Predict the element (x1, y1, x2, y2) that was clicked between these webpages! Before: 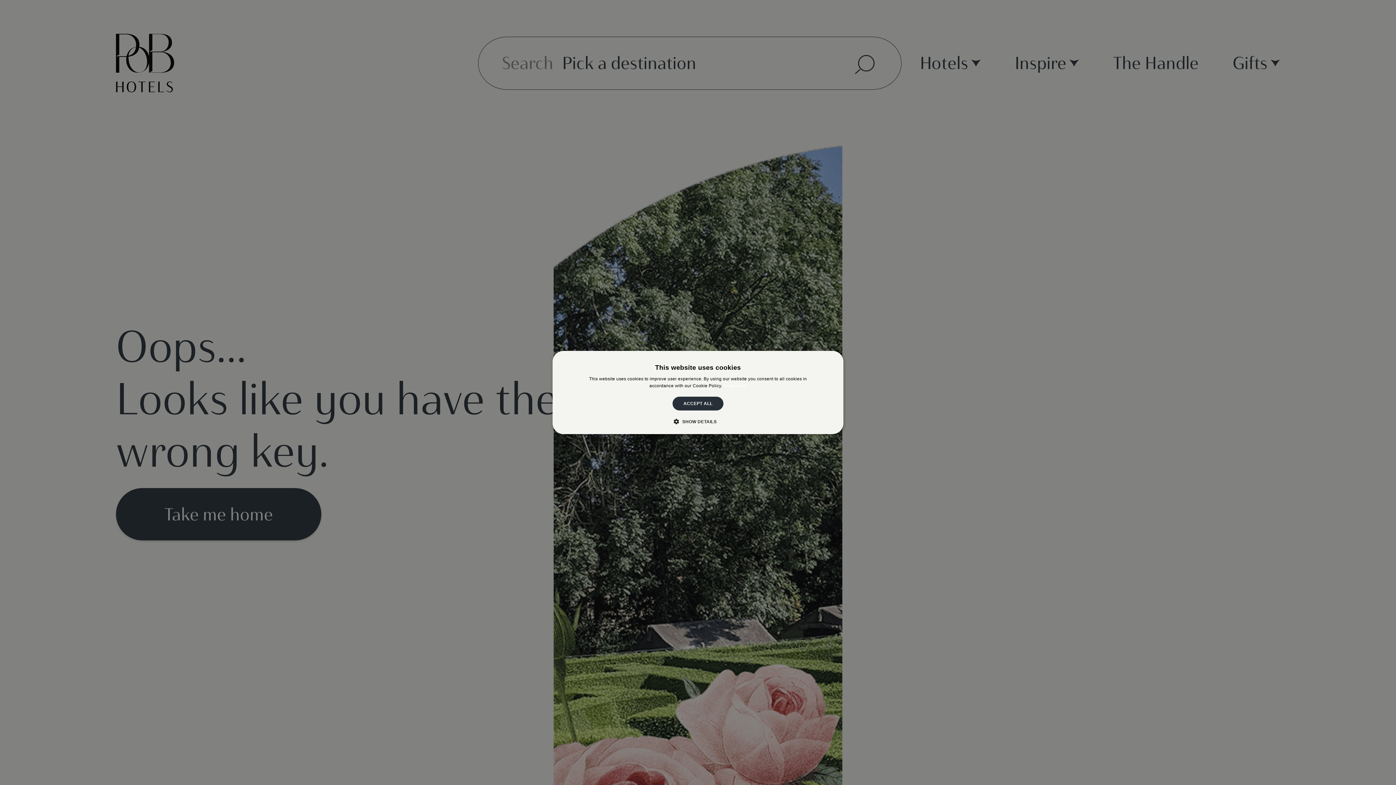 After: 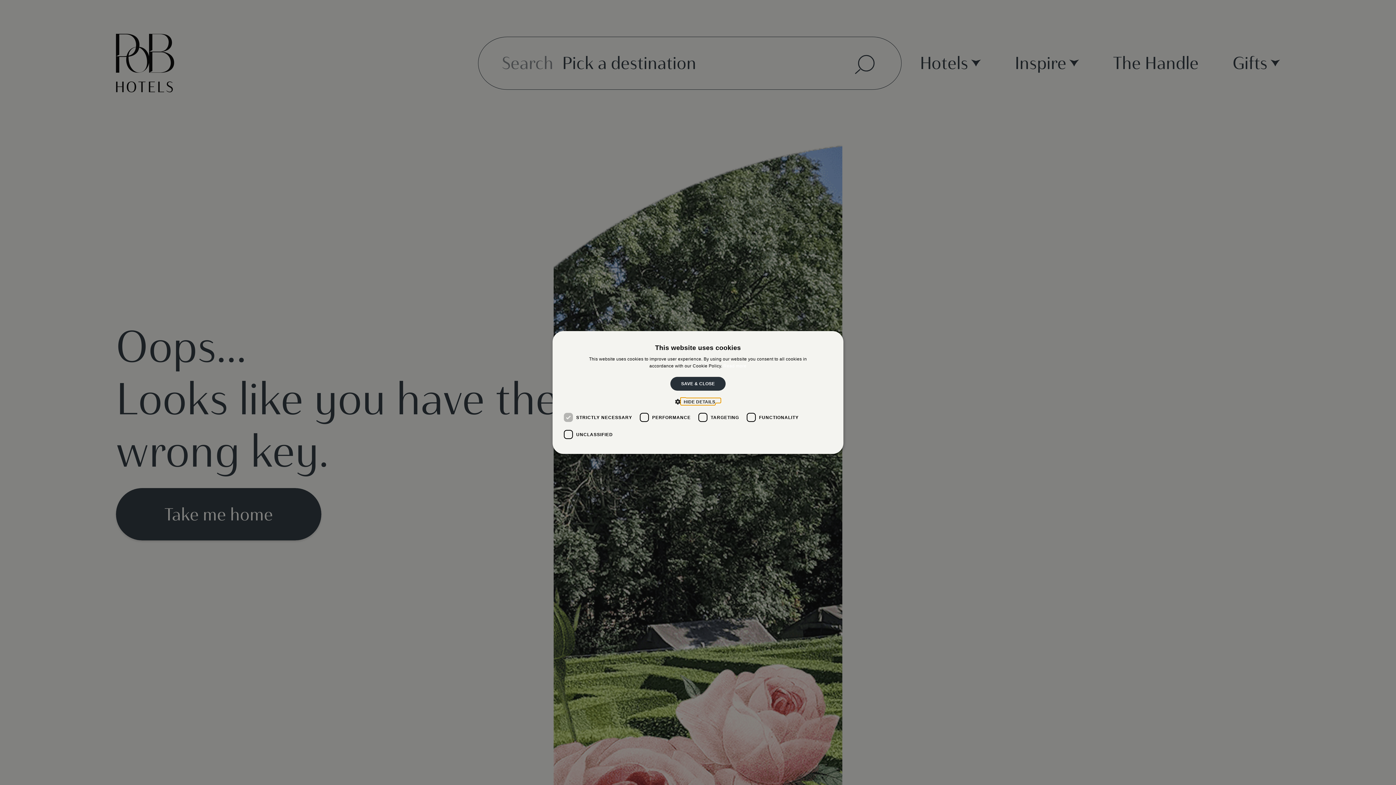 Action: bbox: (679, 418, 716, 425) label:  SHOW DETAILS